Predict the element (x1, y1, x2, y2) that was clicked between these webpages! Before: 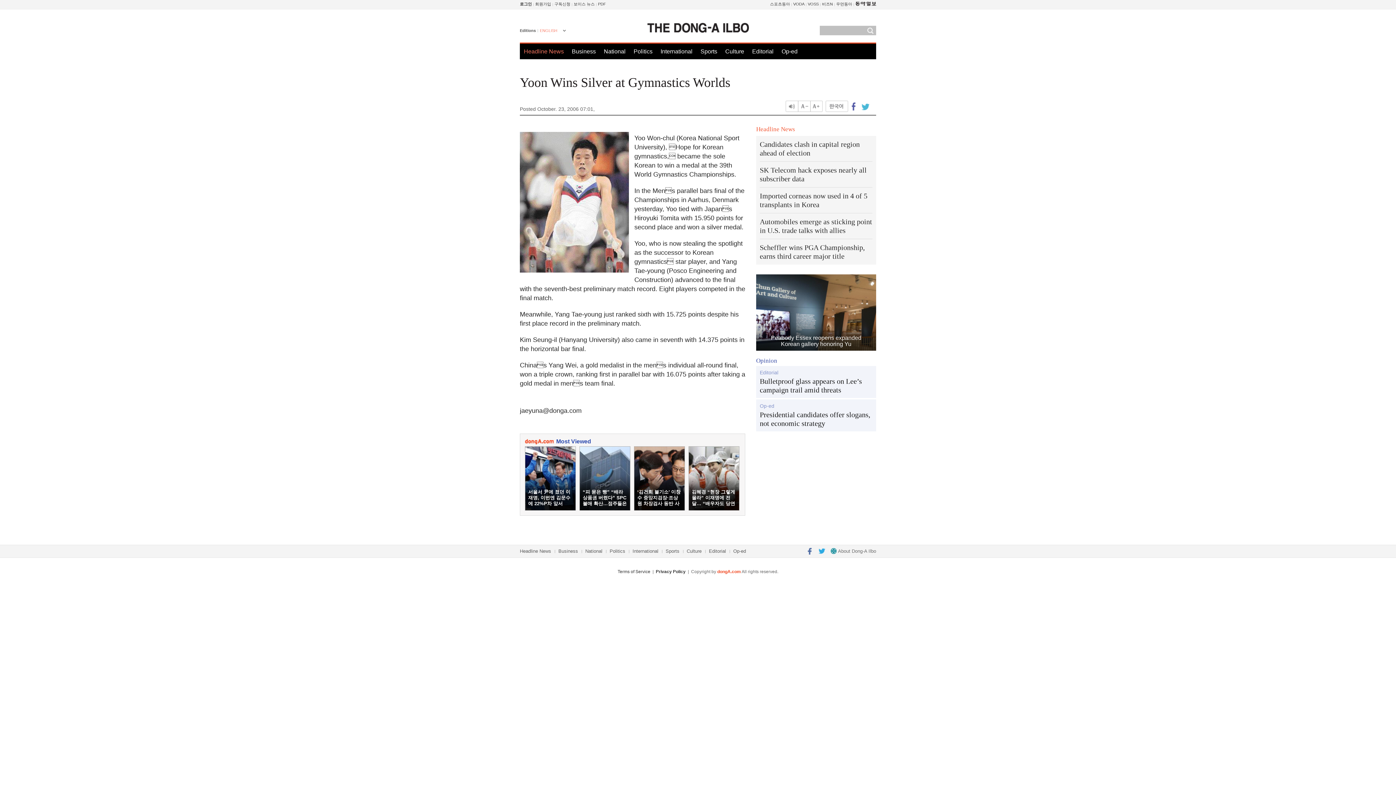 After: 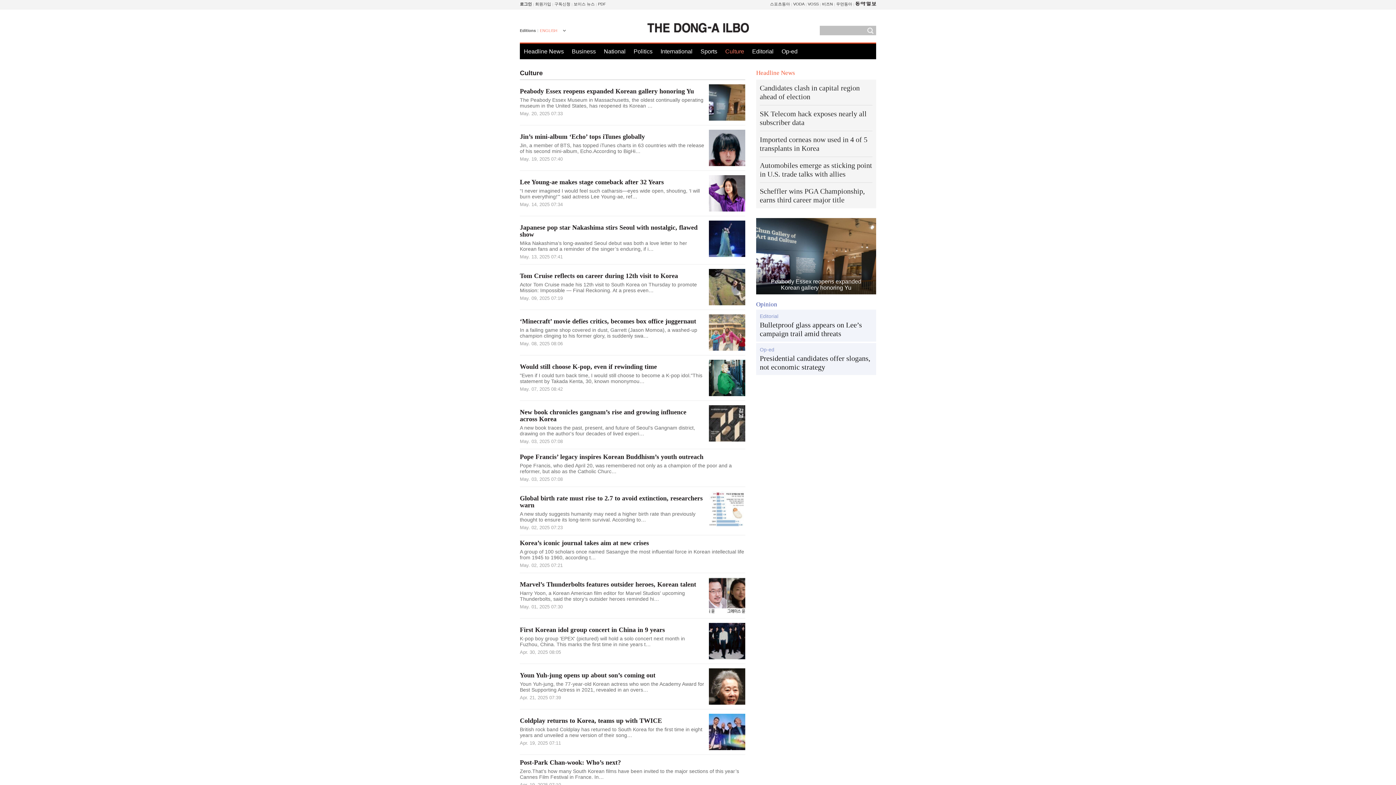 Action: label: Culture bbox: (686, 548, 701, 554)